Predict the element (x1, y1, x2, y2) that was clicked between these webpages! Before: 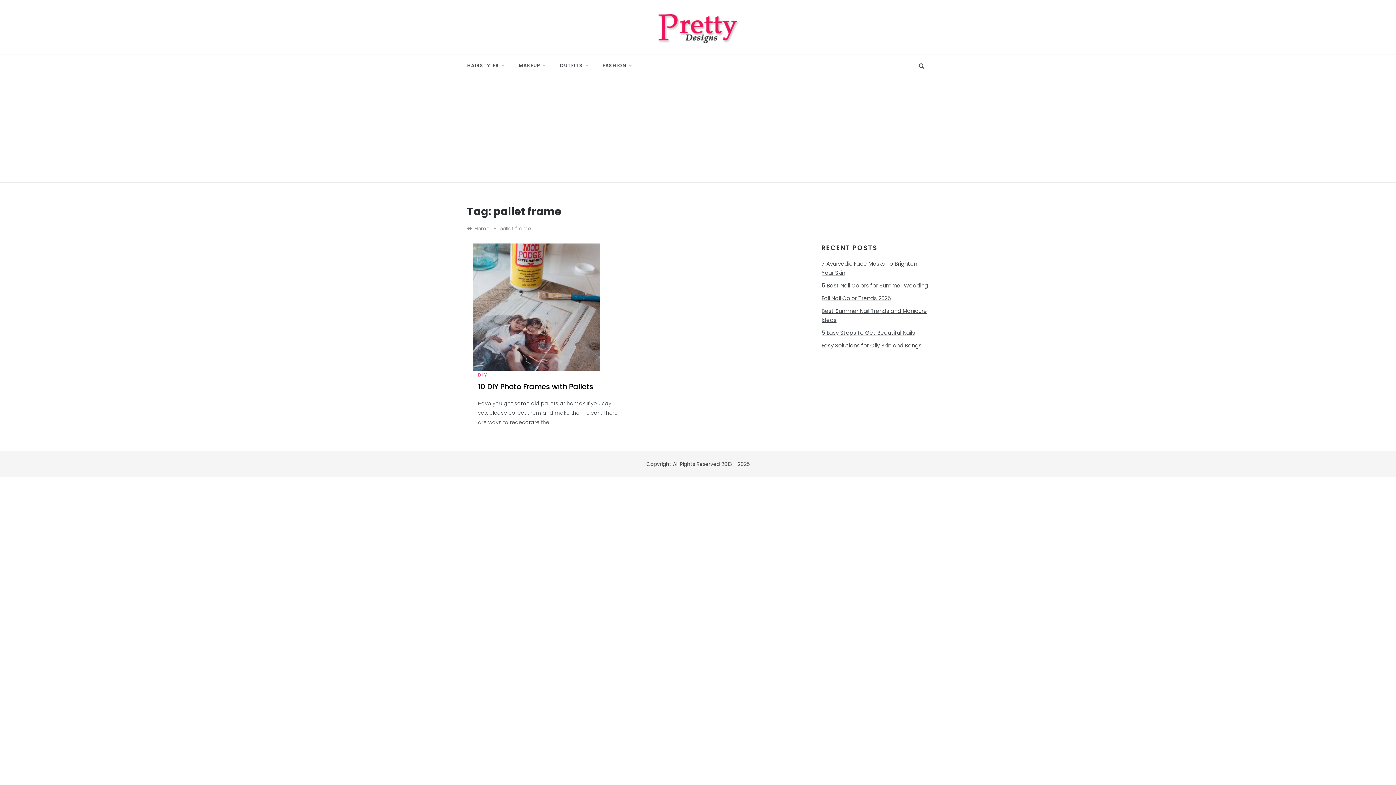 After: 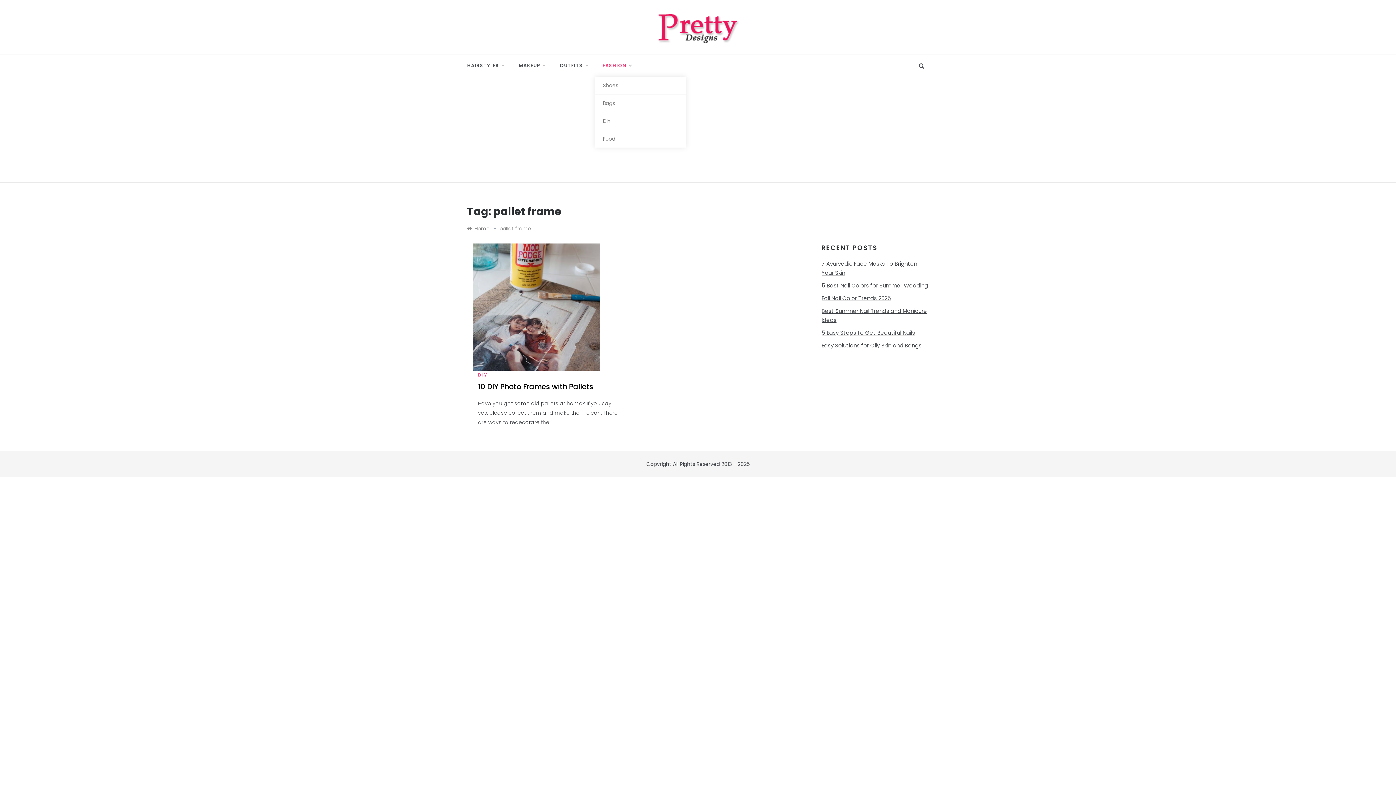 Action: bbox: (595, 54, 631, 76) label: FASHION